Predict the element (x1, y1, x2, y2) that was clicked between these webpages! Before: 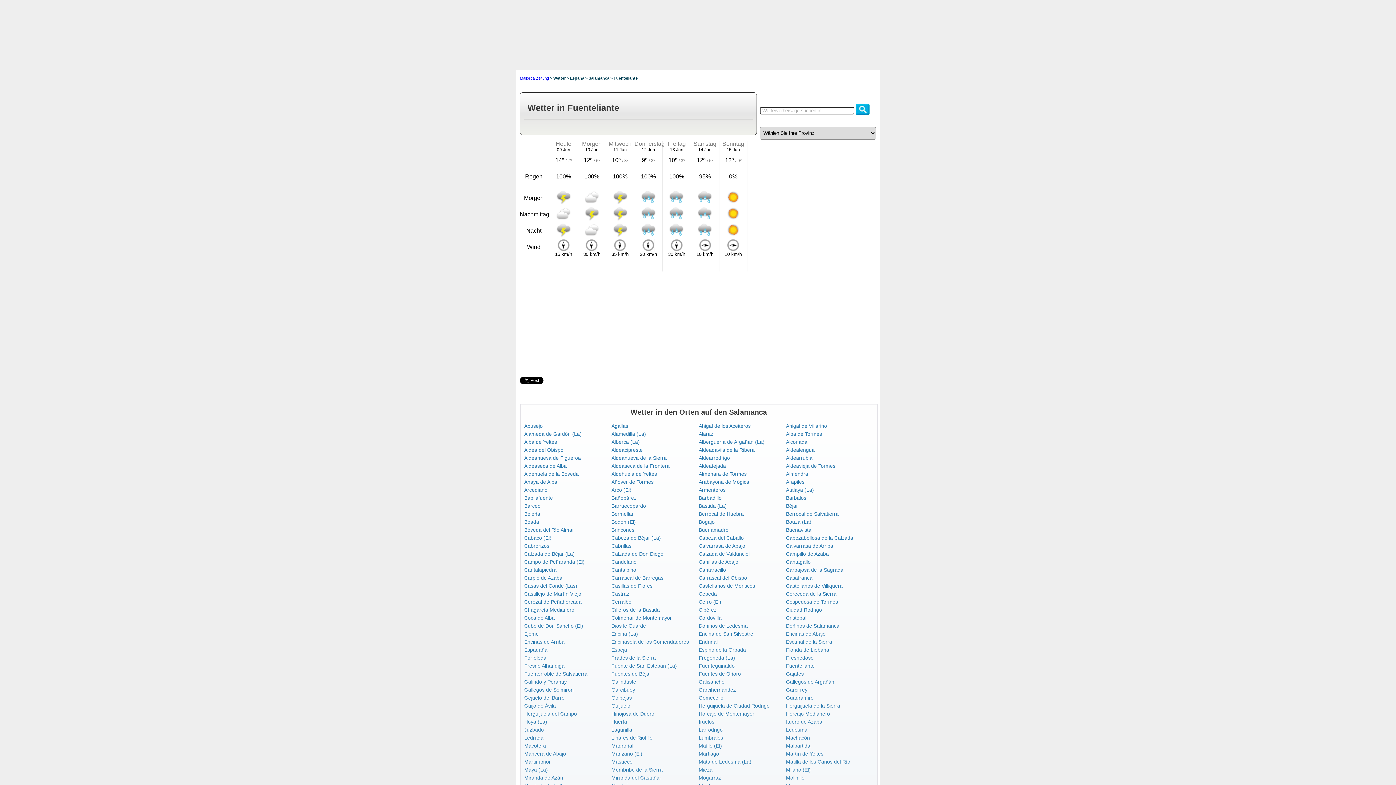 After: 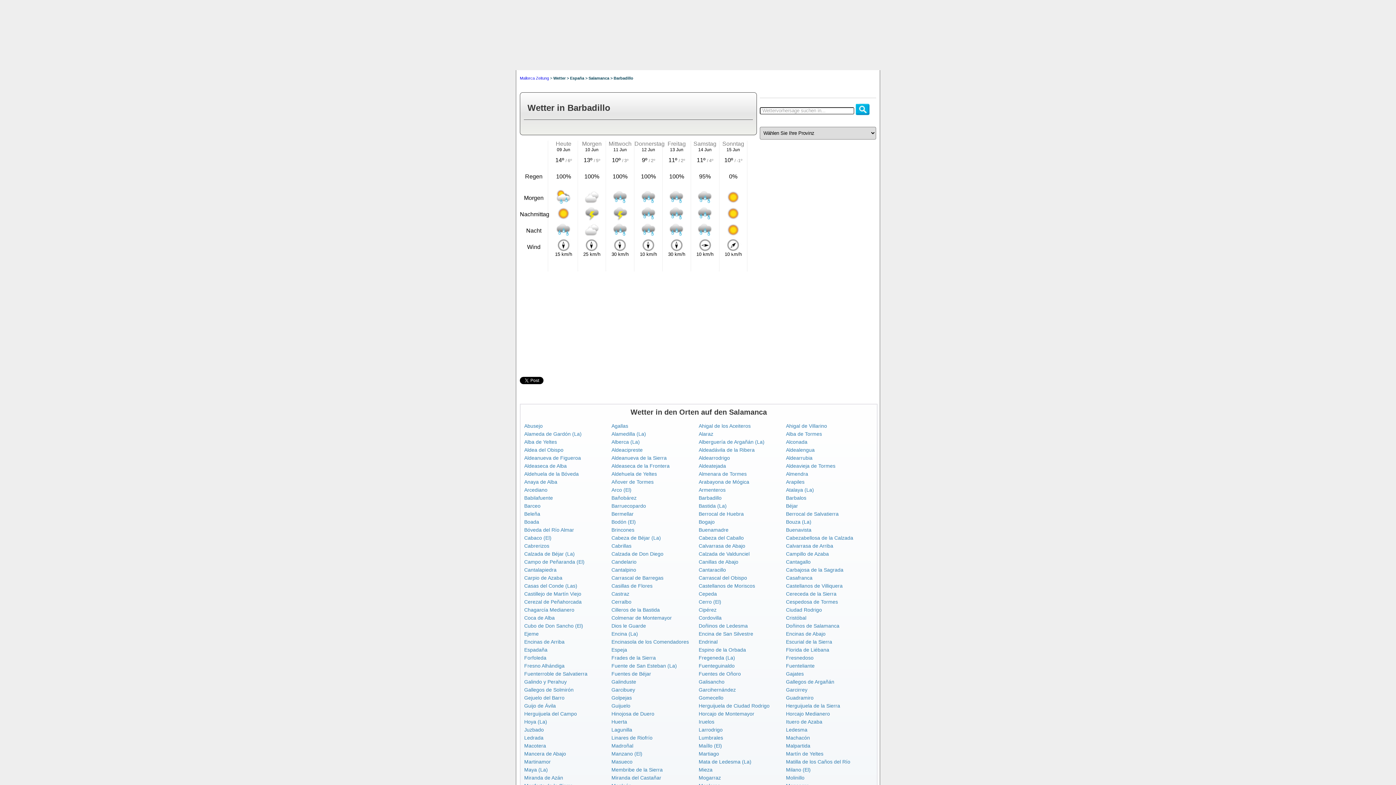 Action: bbox: (698, 495, 721, 501) label: Barbadillo